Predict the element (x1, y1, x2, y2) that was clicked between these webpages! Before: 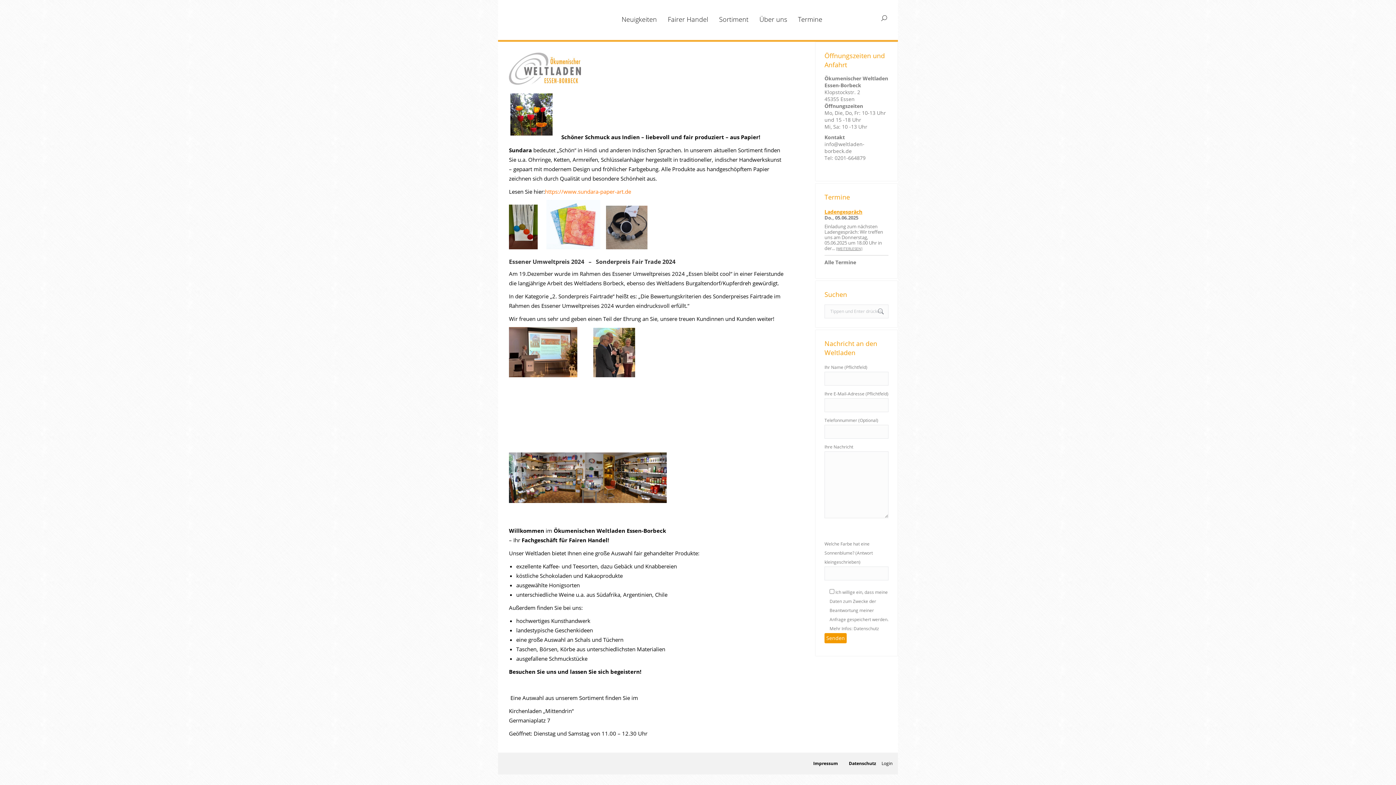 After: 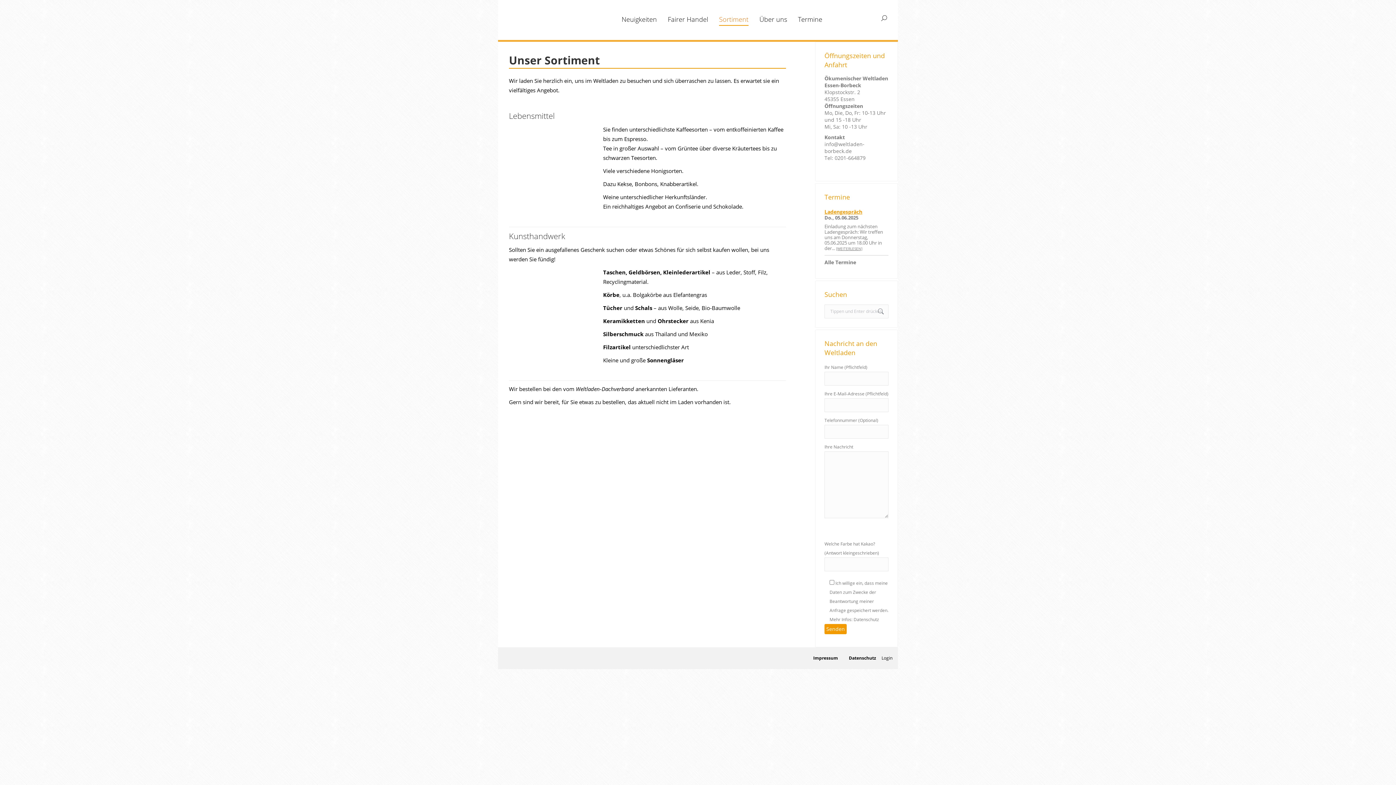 Action: bbox: (717, 11, 752, 24) label: Sortiment